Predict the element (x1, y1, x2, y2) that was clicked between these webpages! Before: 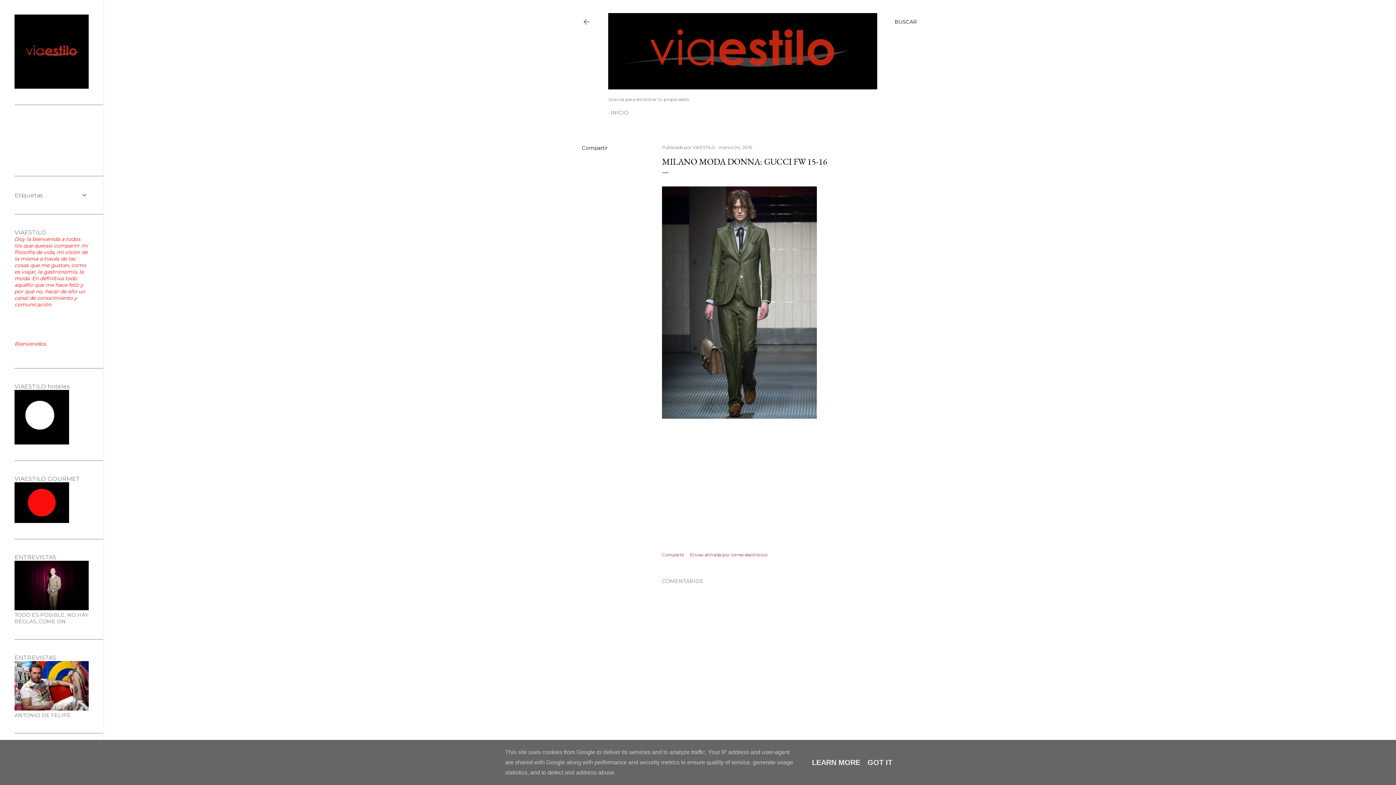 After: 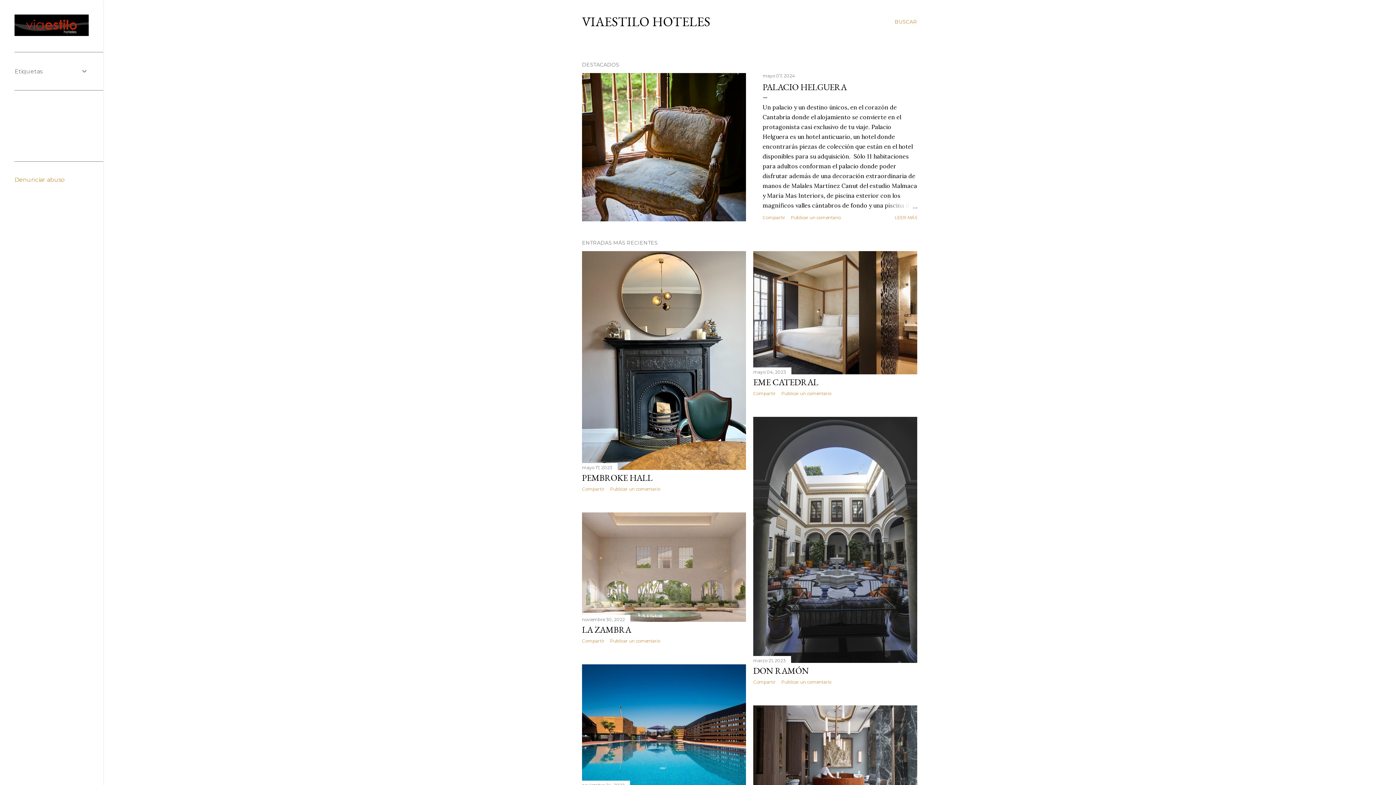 Action: bbox: (14, 439, 69, 446)